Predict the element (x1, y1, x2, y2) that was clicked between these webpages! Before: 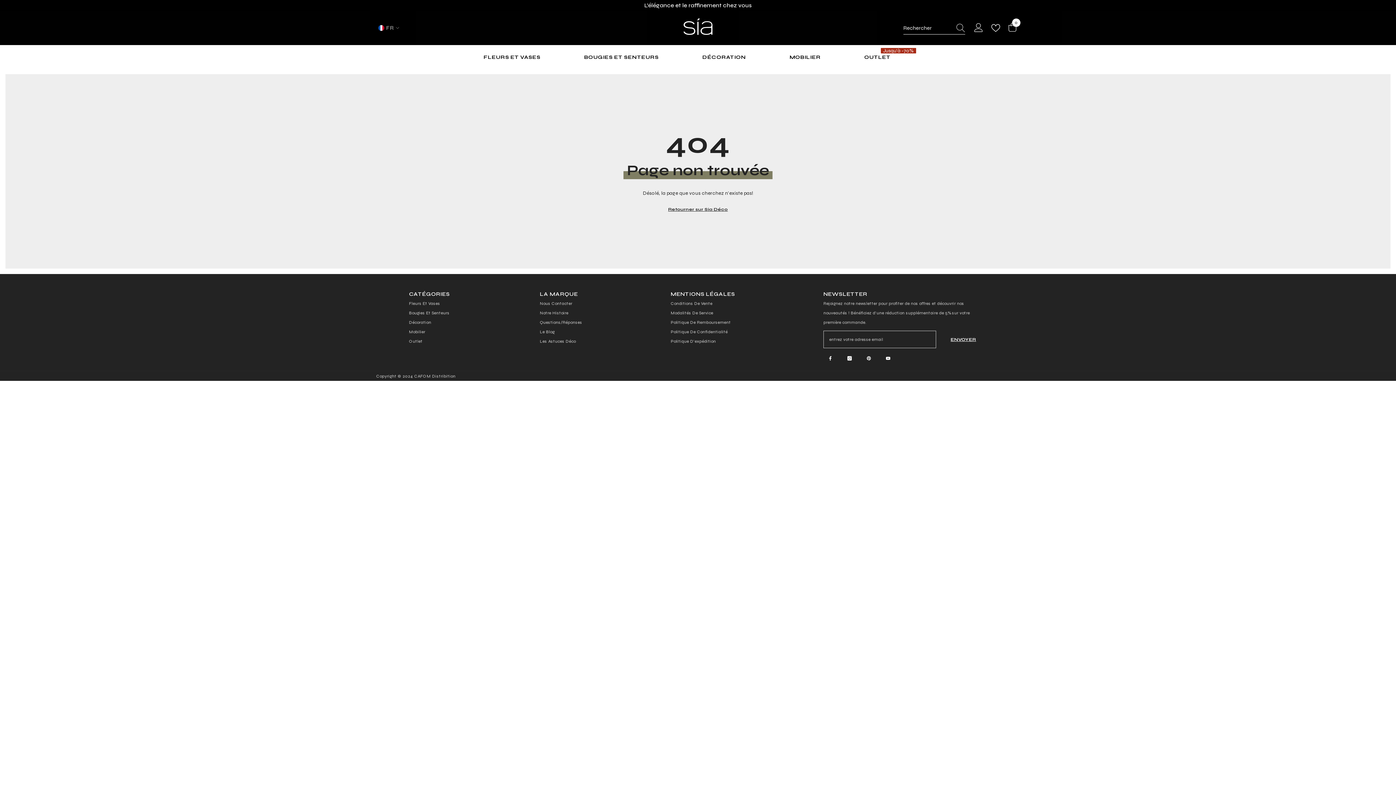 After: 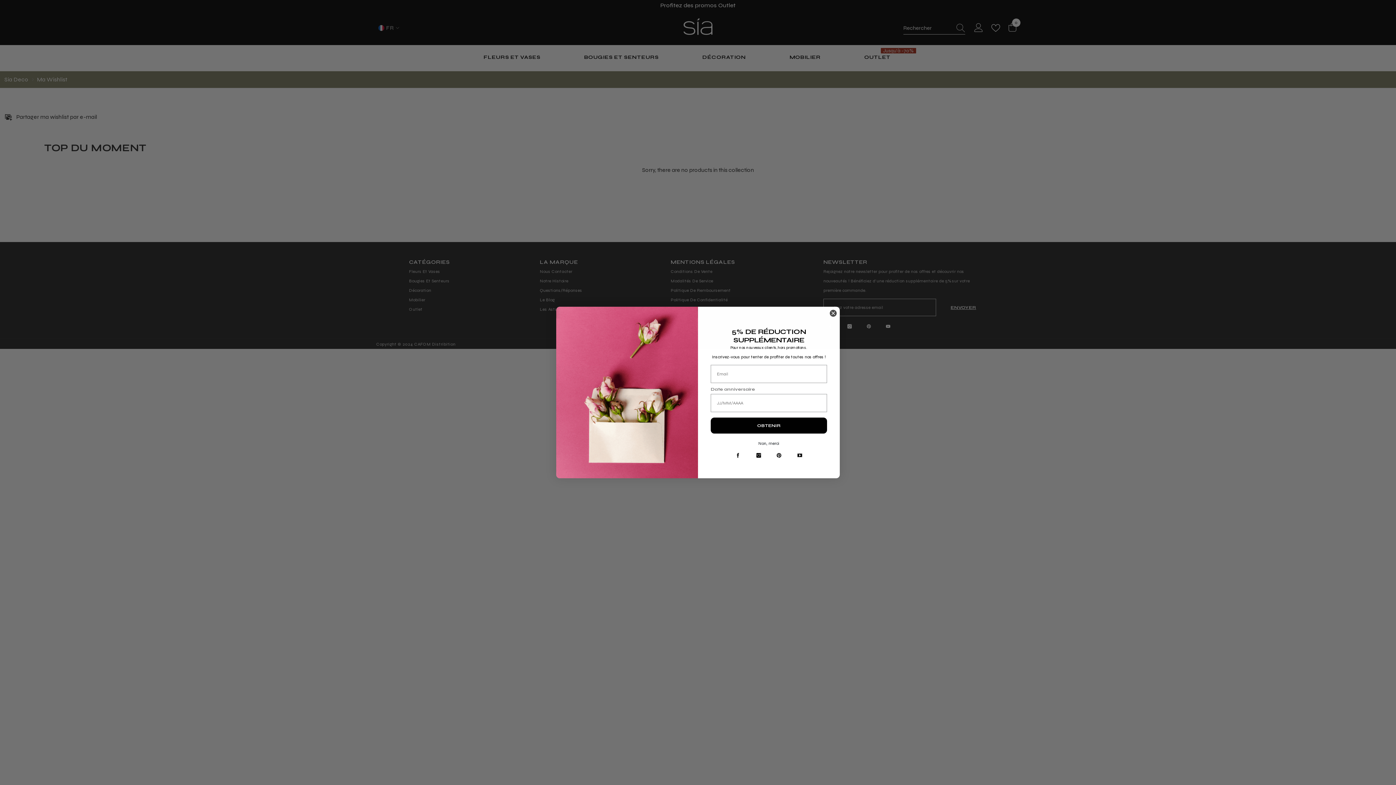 Action: bbox: (991, 23, 1003, 32)